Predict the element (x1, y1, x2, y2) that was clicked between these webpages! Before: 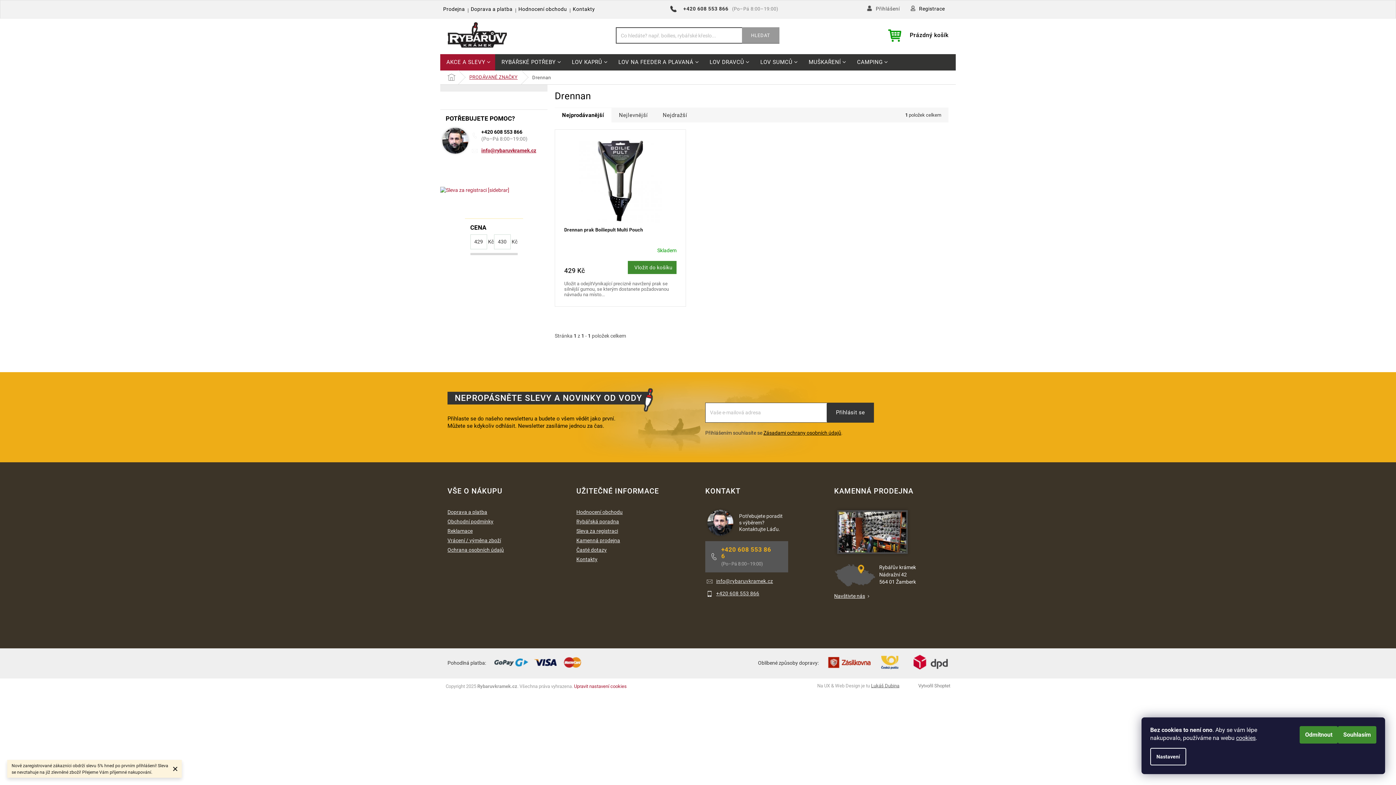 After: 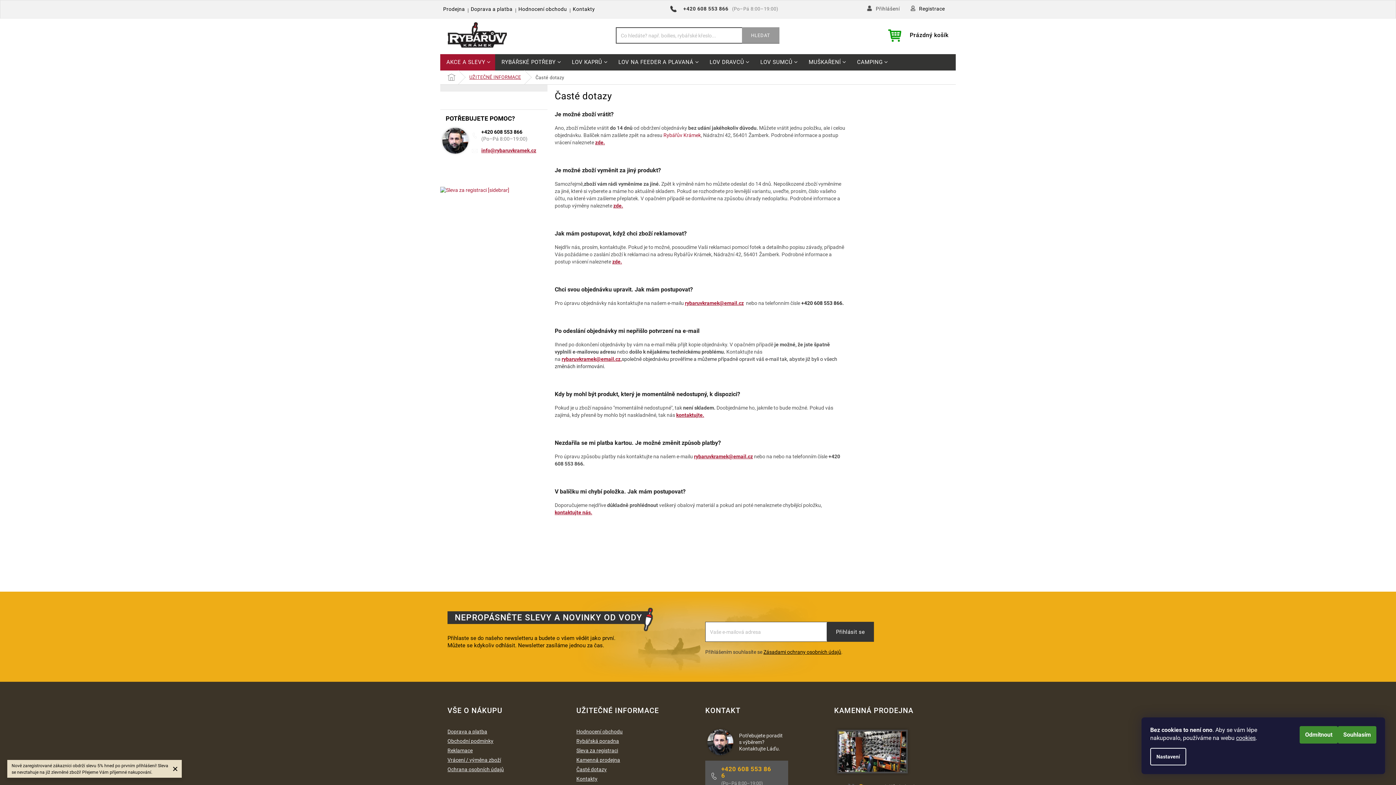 Action: bbox: (576, 545, 690, 554) label: Časté dotazy